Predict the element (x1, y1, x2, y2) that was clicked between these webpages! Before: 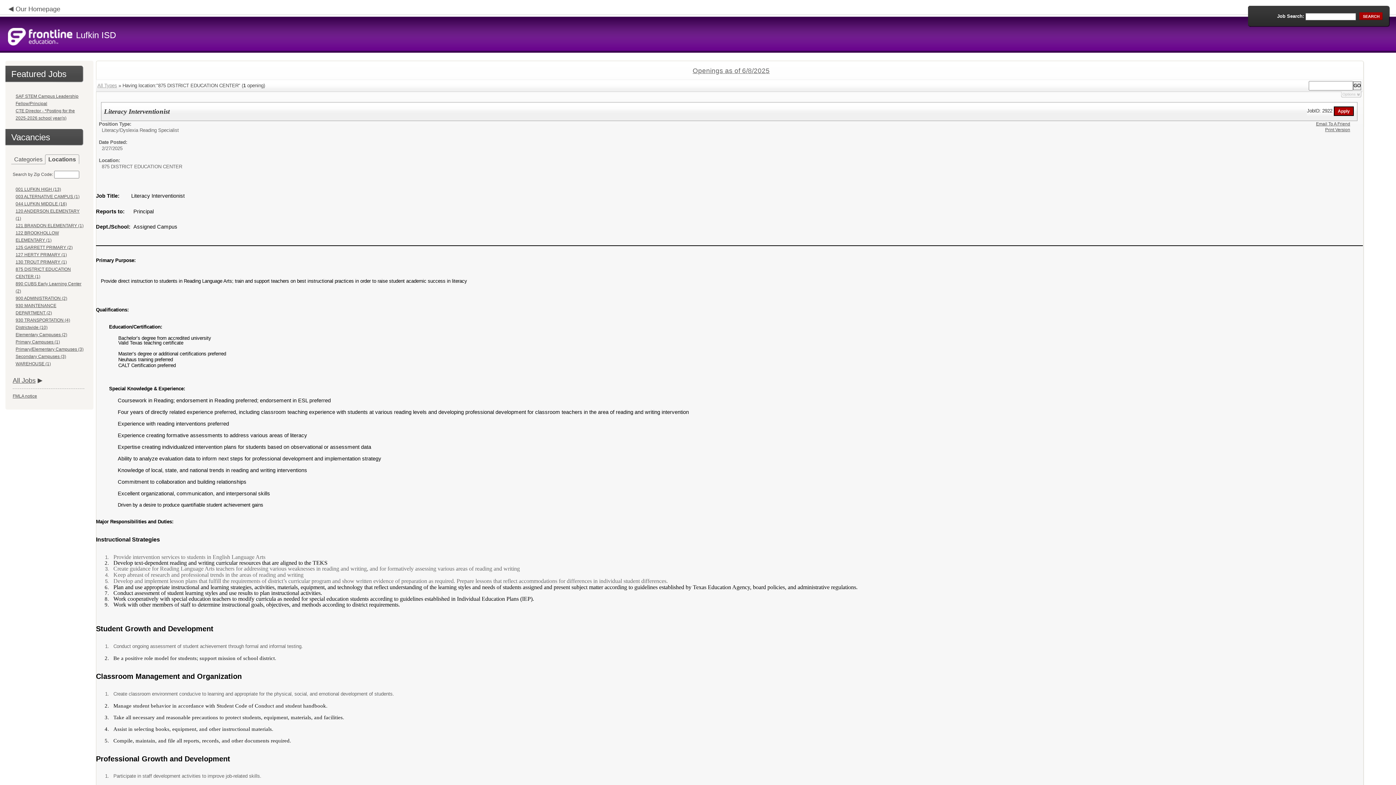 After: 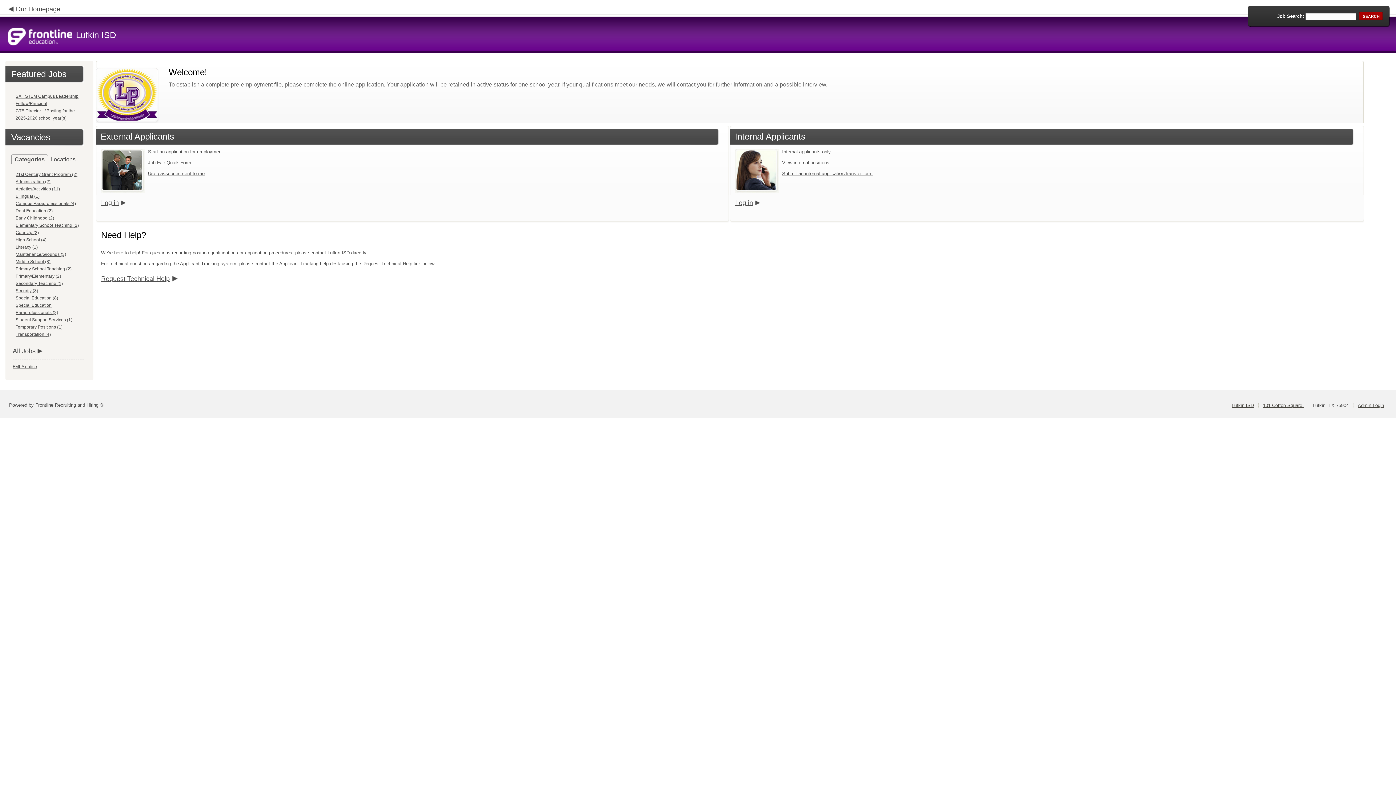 Action: label: All Types bbox: (97, 82, 117, 88)